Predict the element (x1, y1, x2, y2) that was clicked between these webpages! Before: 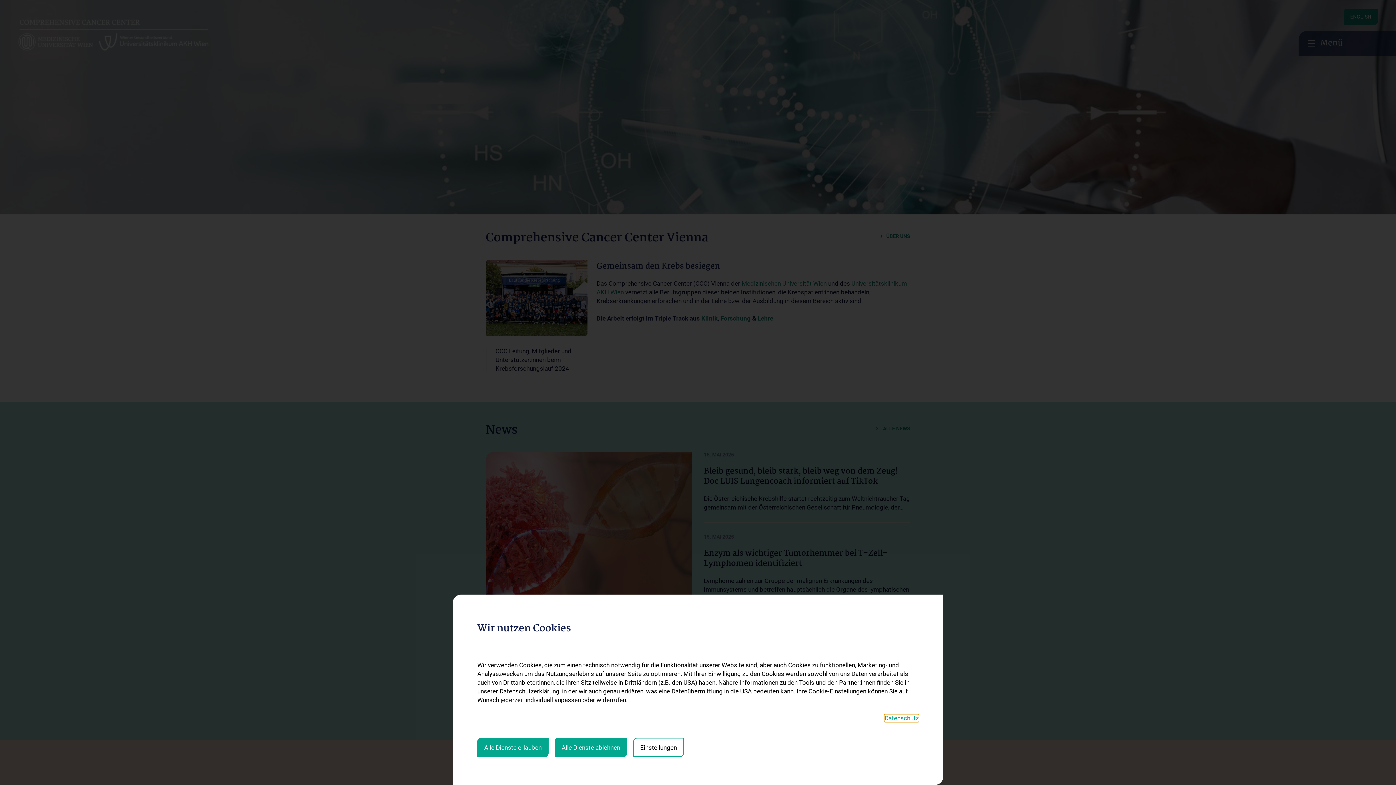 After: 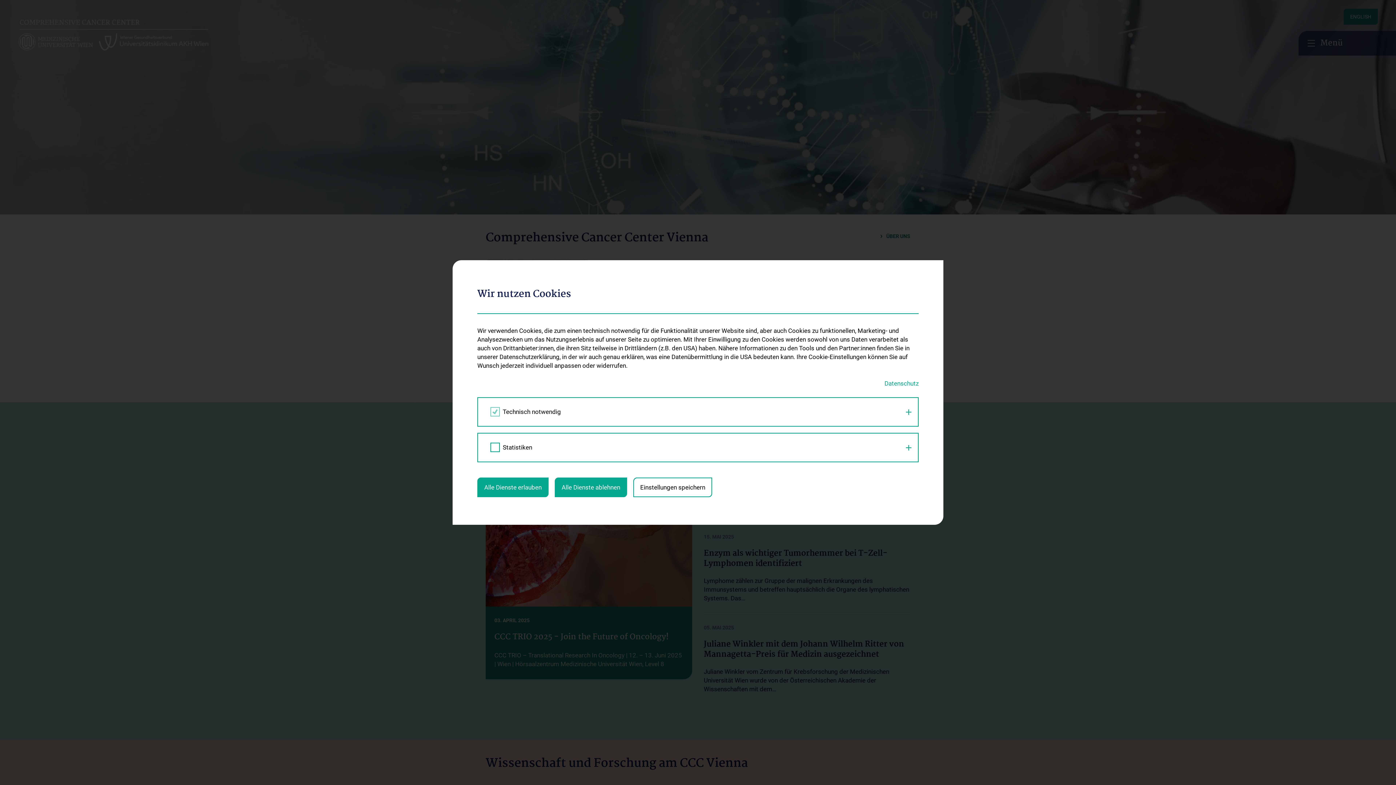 Action: bbox: (633, 738, 684, 757) label: Einstellungen